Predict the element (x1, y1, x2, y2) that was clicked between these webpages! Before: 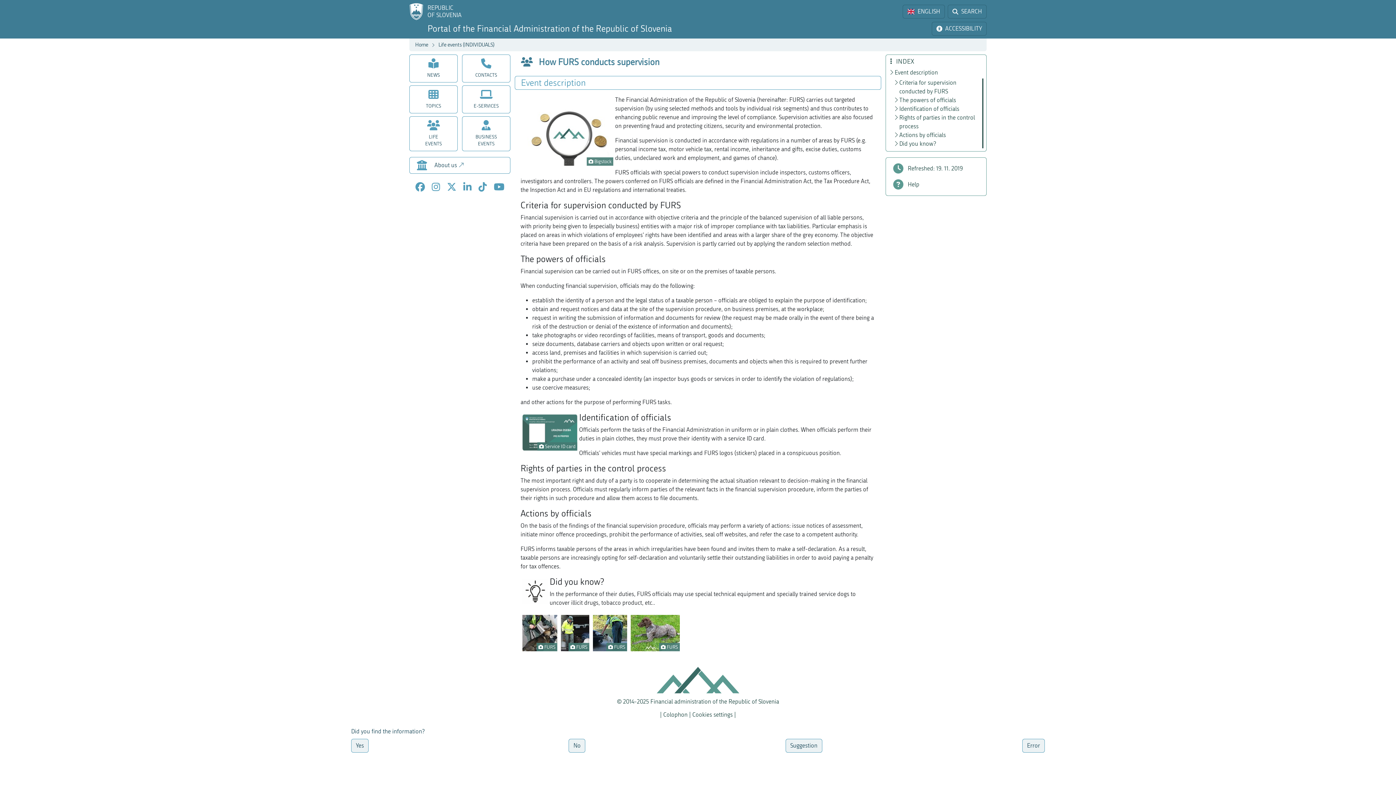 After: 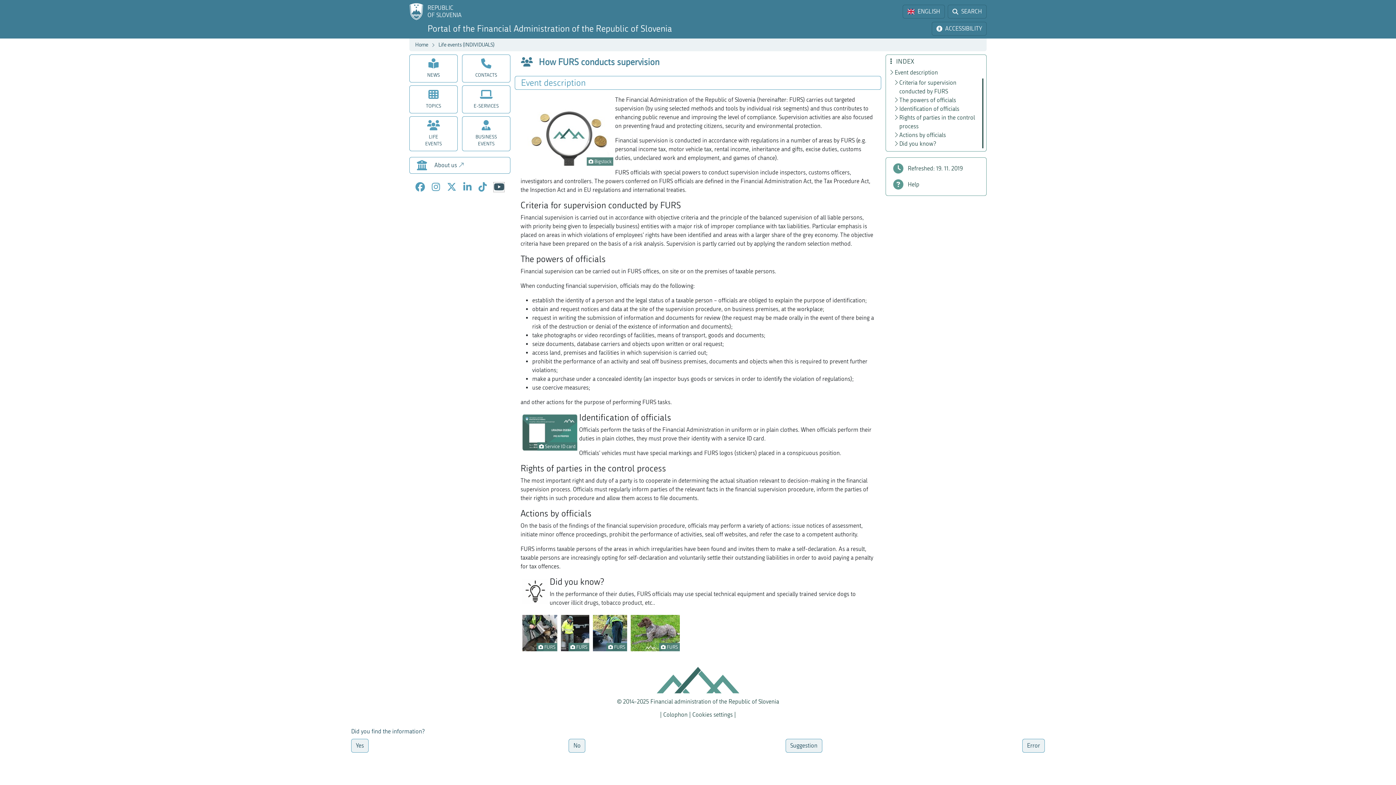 Action: bbox: (493, 182, 504, 192) label: Youtube